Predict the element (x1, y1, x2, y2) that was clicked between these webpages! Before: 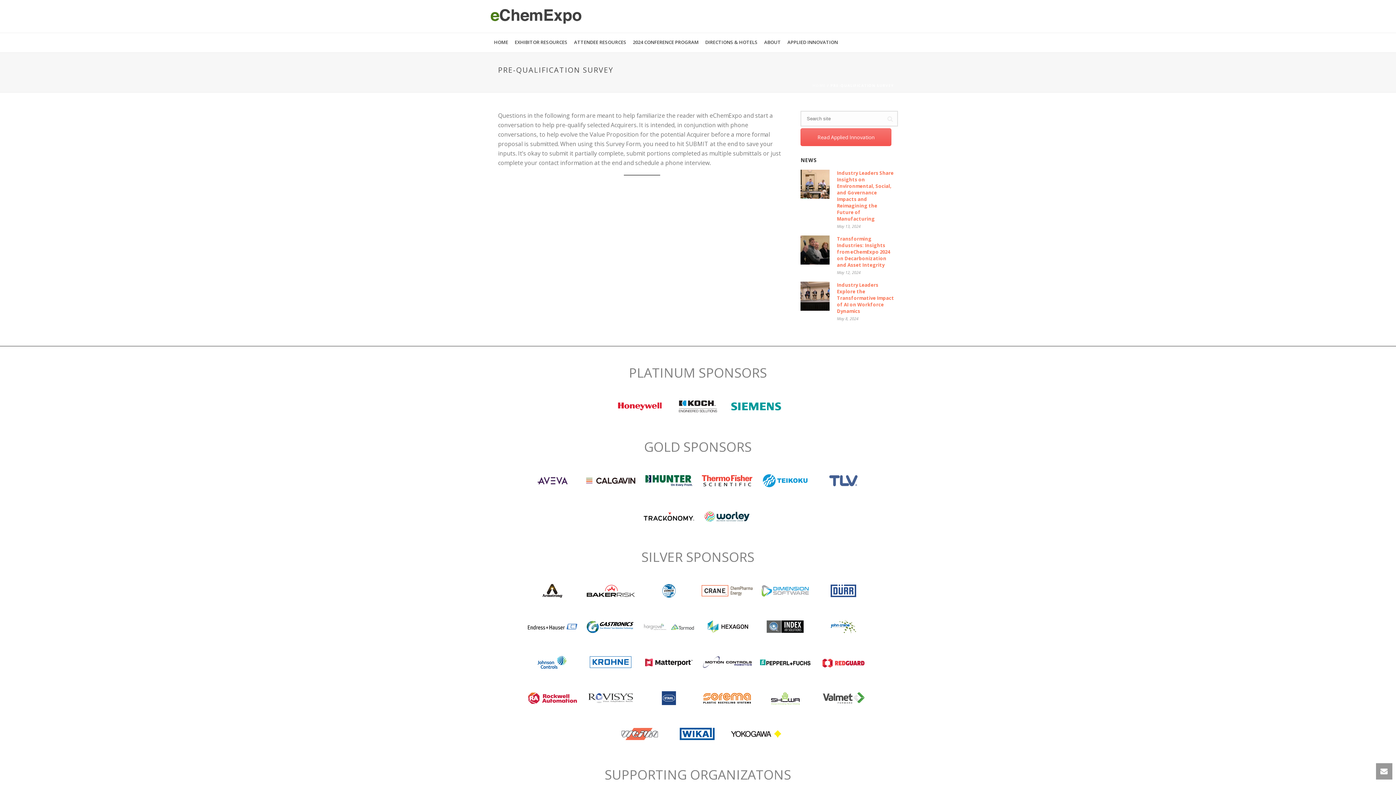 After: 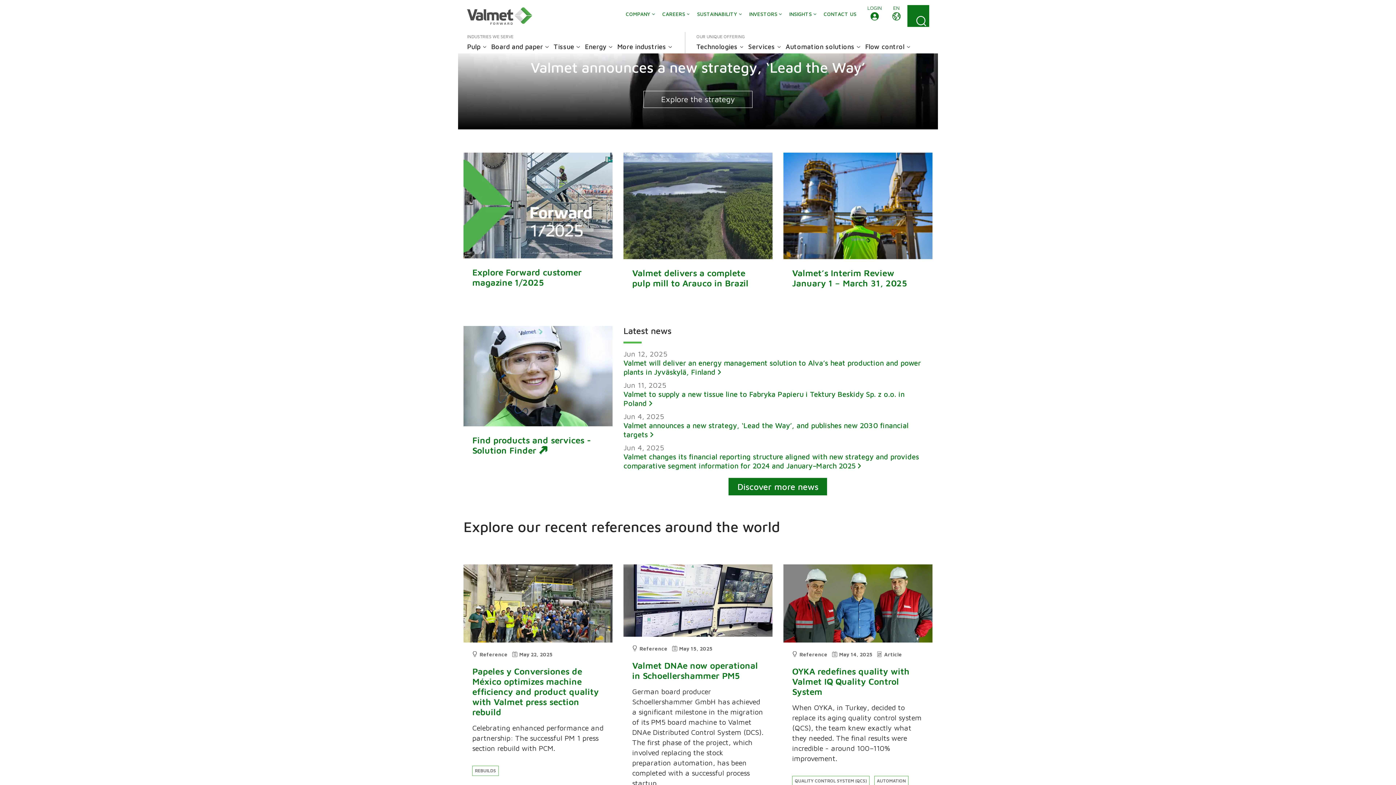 Action: bbox: (818, 694, 869, 701)